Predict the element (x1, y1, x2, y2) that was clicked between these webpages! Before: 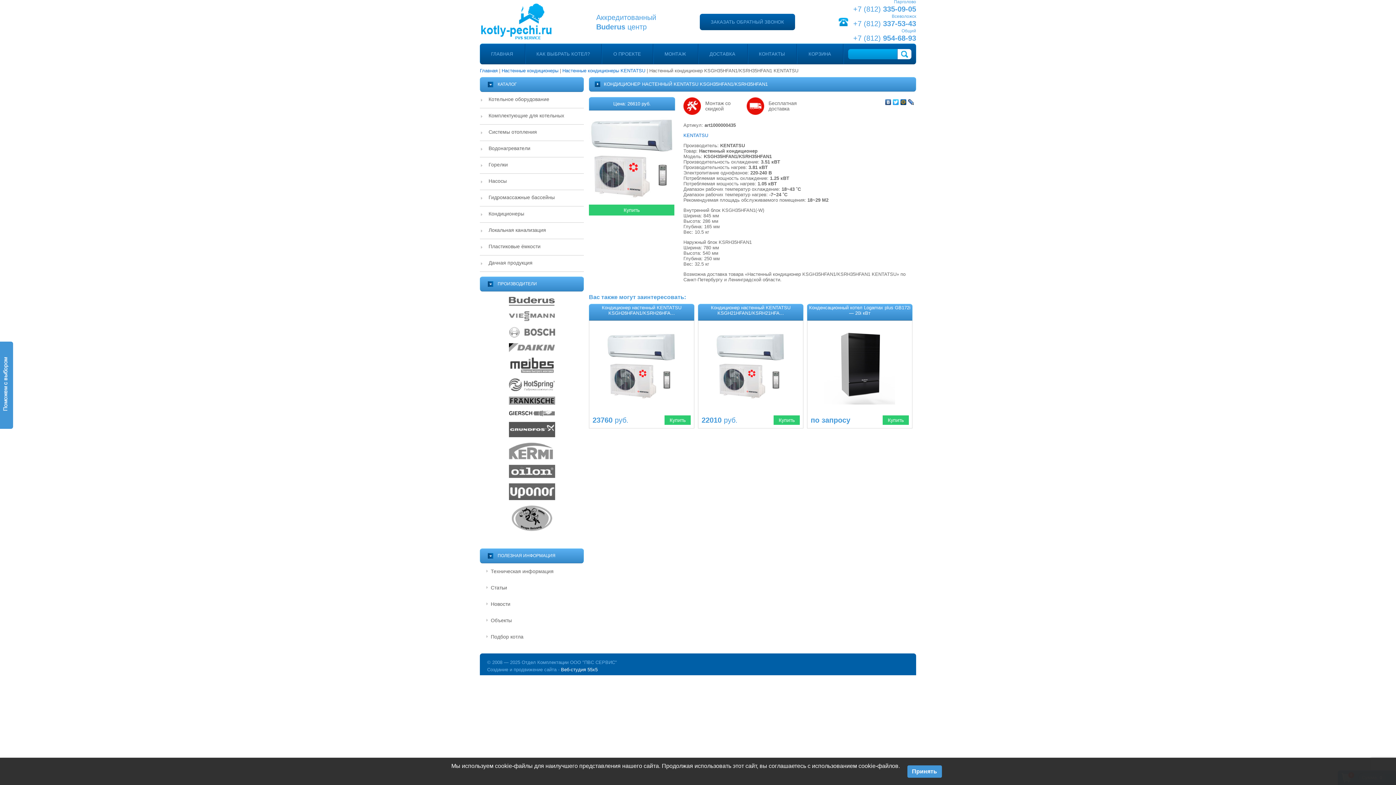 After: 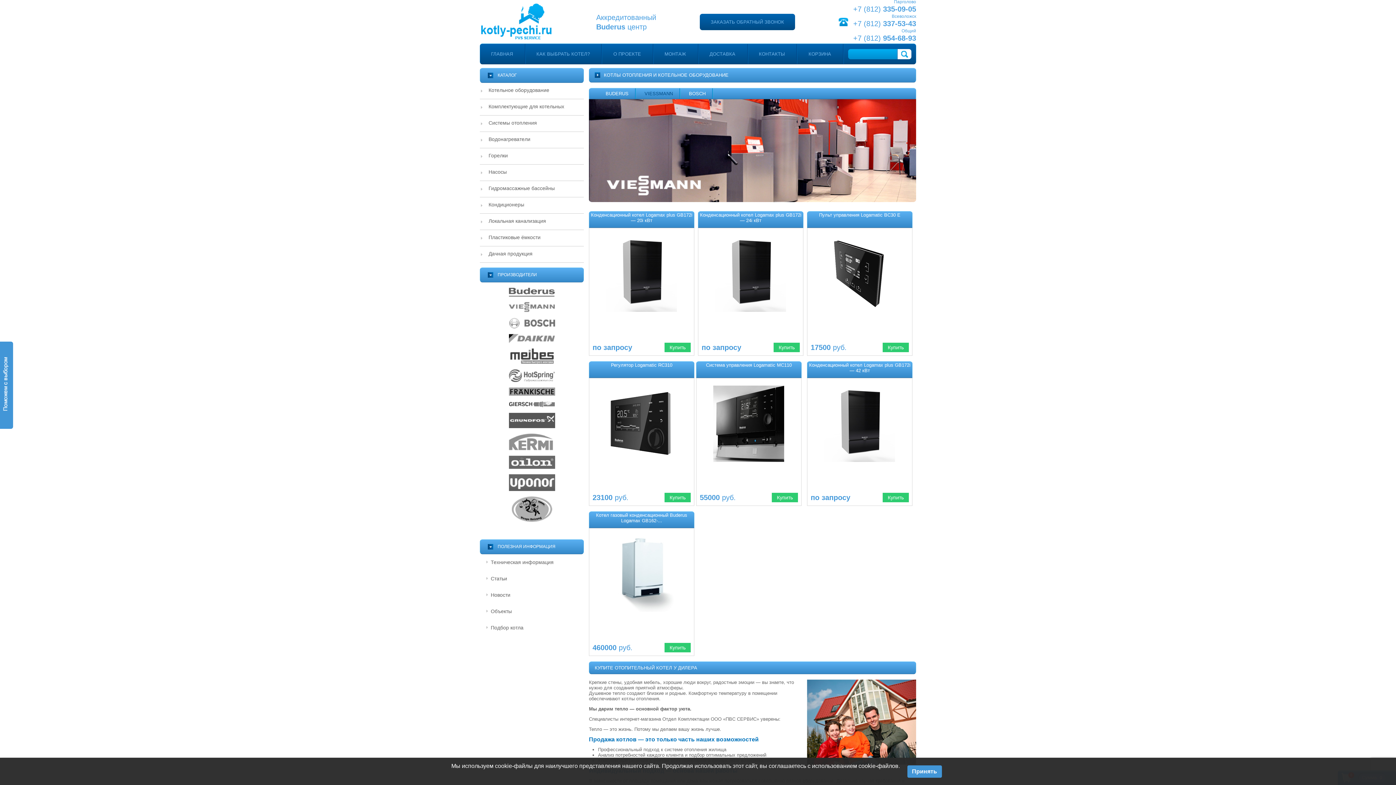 Action: label: Главная bbox: (480, 68, 497, 73)